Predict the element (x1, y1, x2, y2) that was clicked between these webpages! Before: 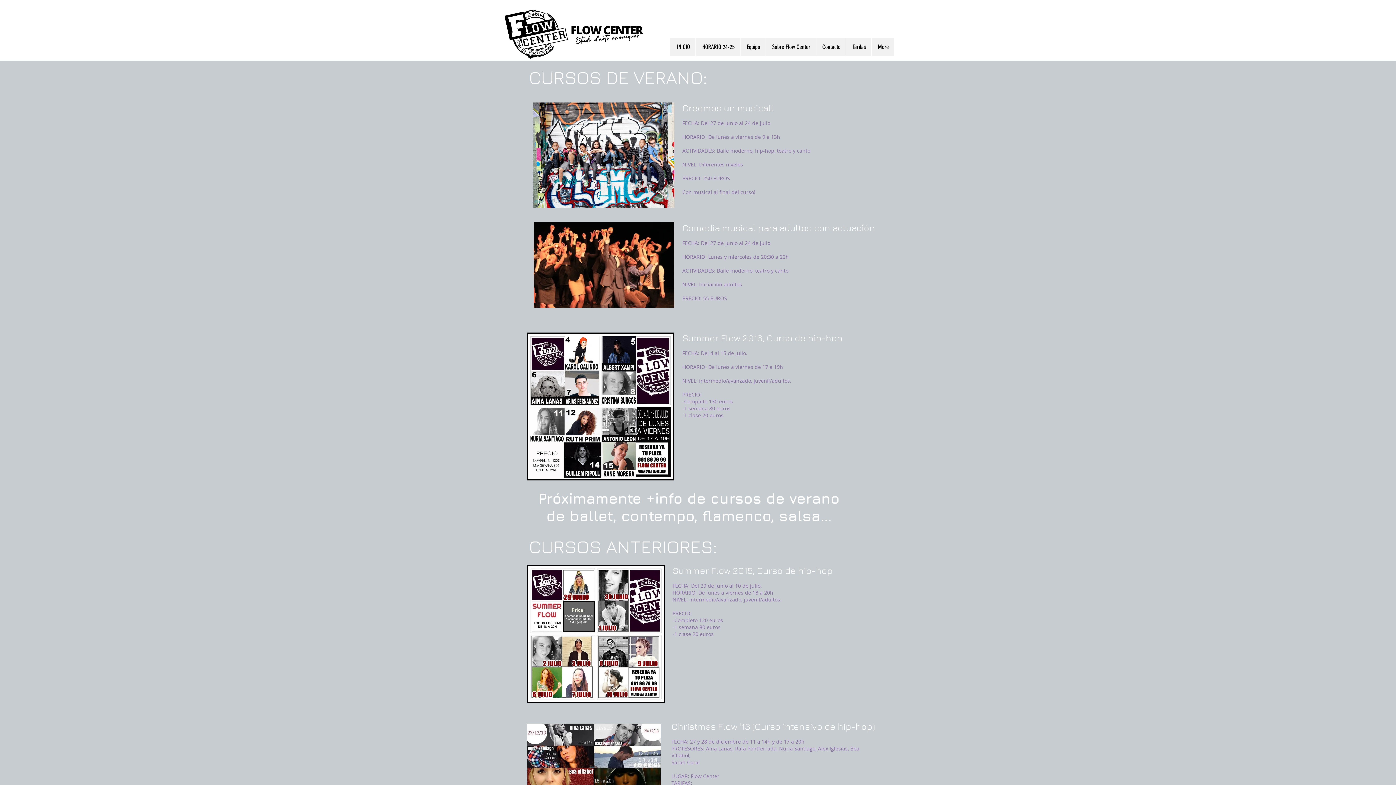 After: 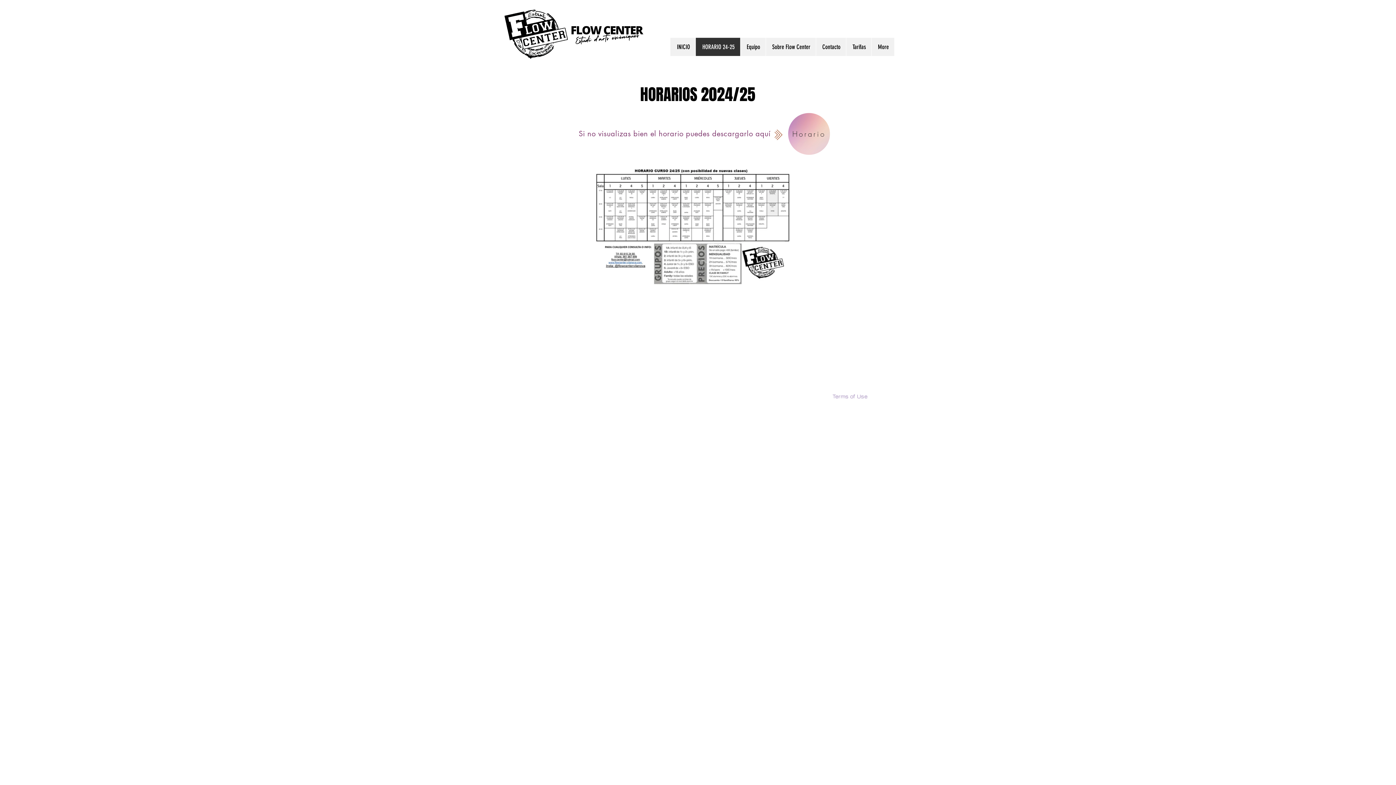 Action: bbox: (695, 37, 740, 56) label: HORARIO 24-25